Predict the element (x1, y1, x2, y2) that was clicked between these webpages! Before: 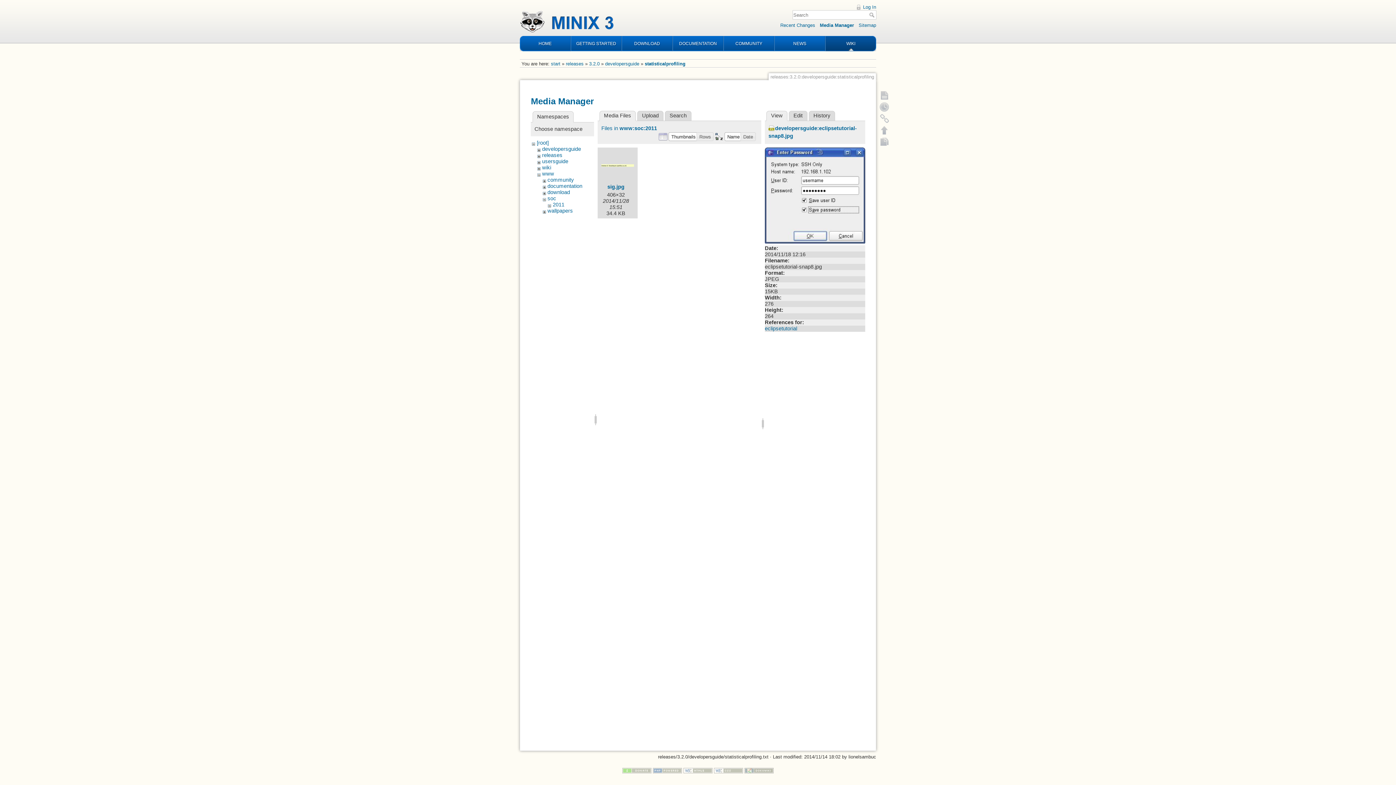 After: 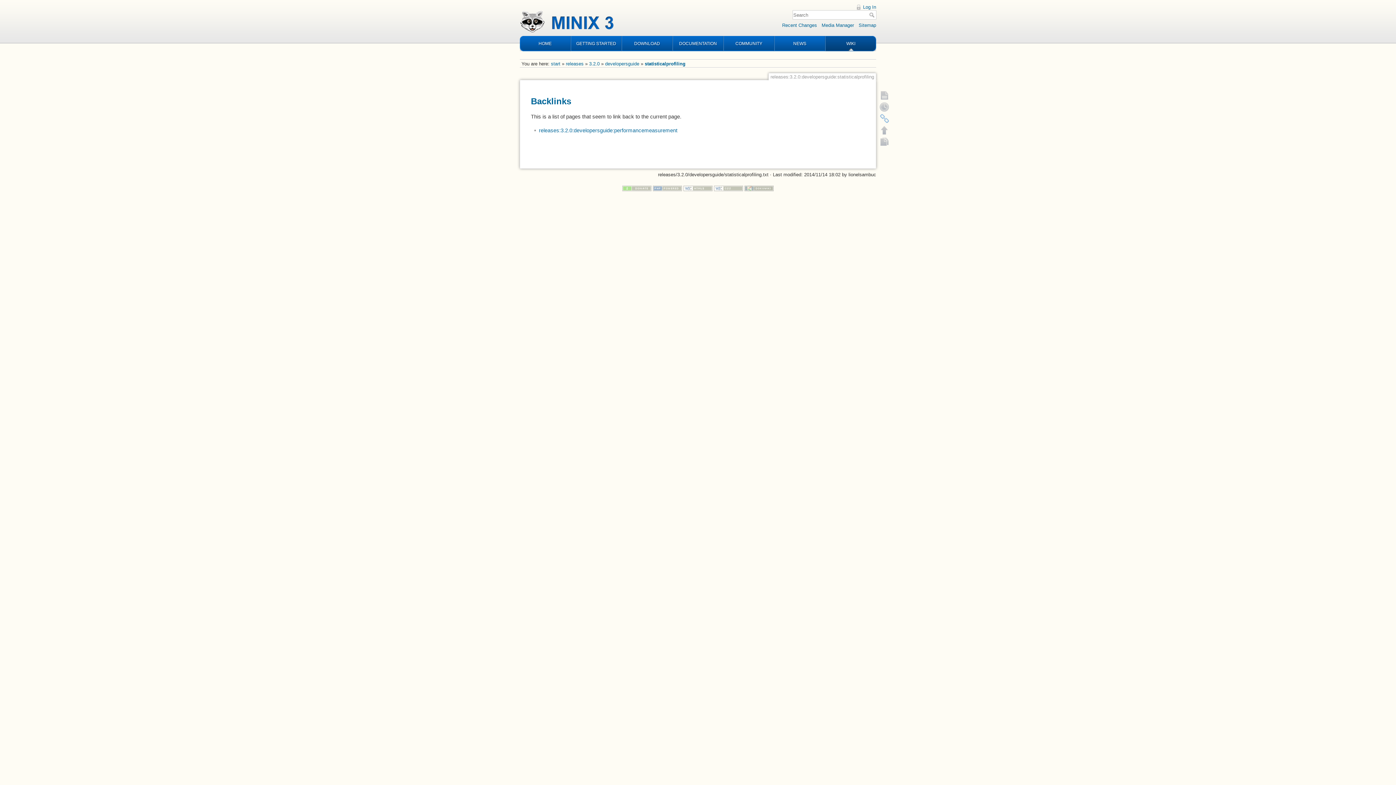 Action: bbox: (878, 112, 890, 124) label: Backlinks